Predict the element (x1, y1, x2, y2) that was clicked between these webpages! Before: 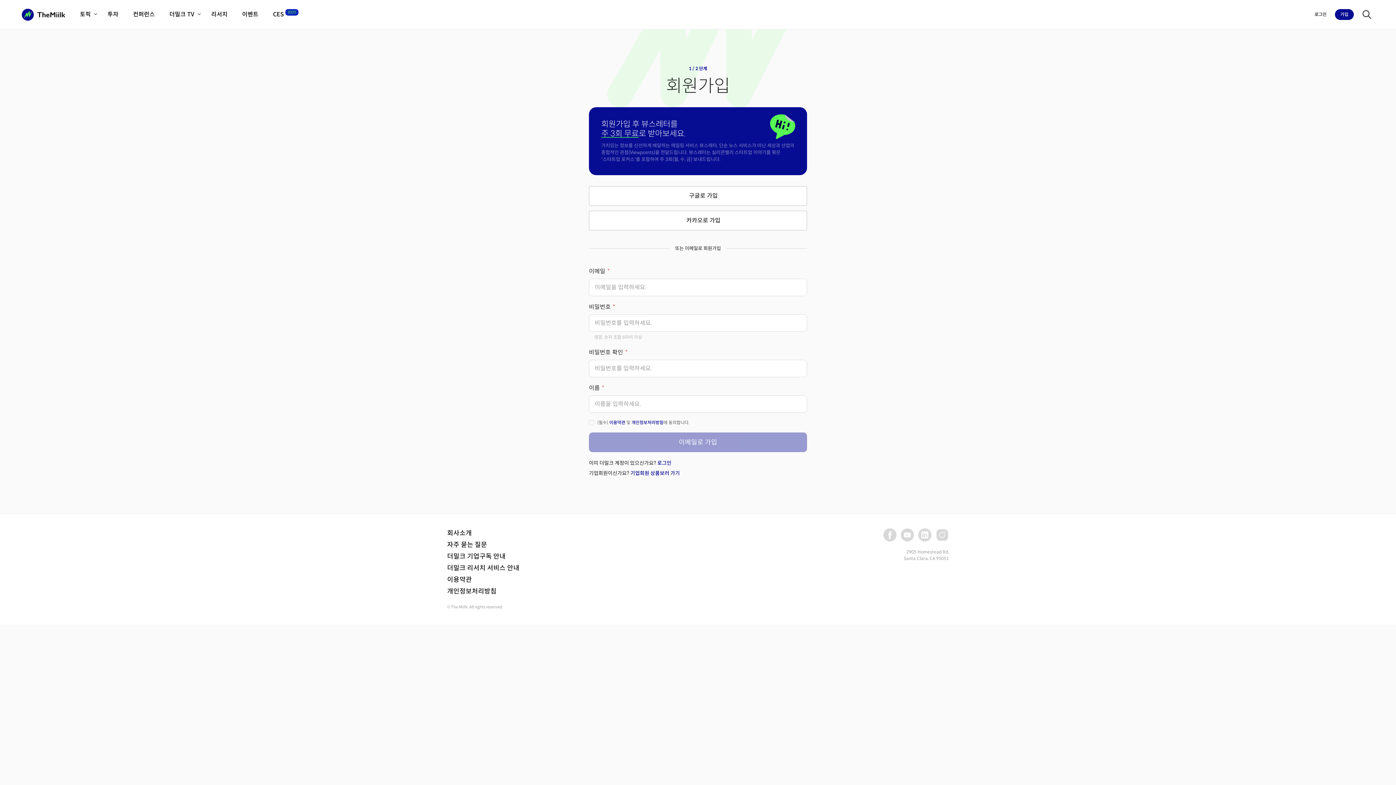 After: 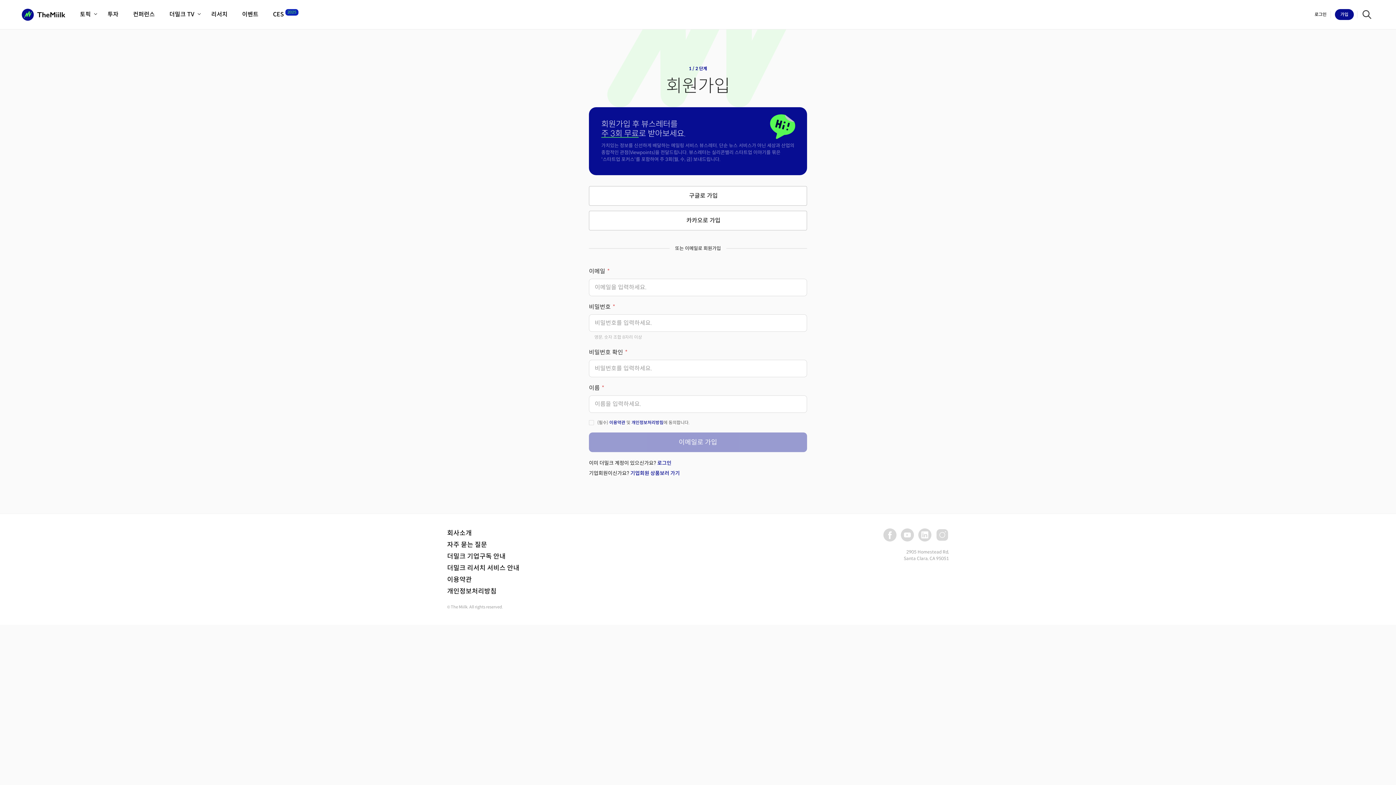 Action: bbox: (1333, 7, 1357, 21) label: 가입